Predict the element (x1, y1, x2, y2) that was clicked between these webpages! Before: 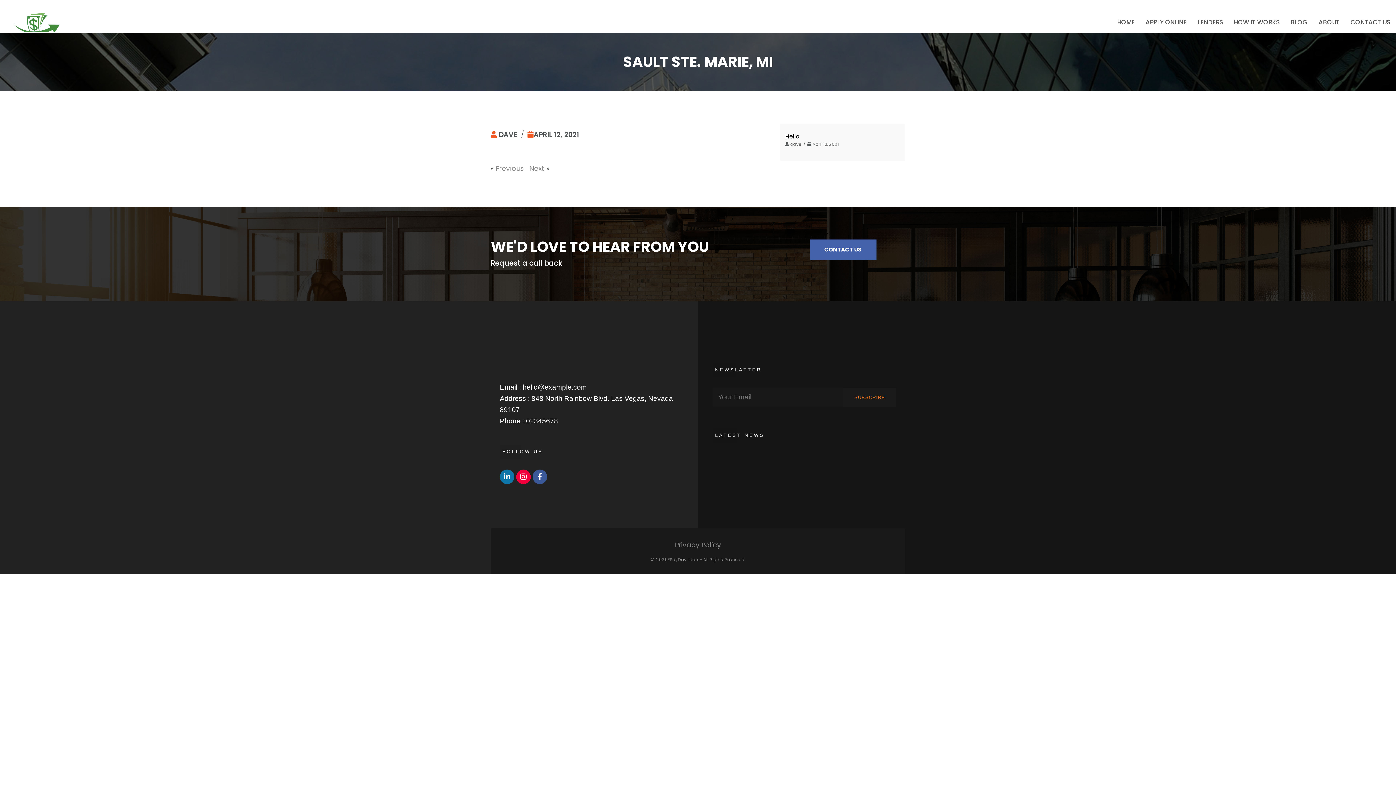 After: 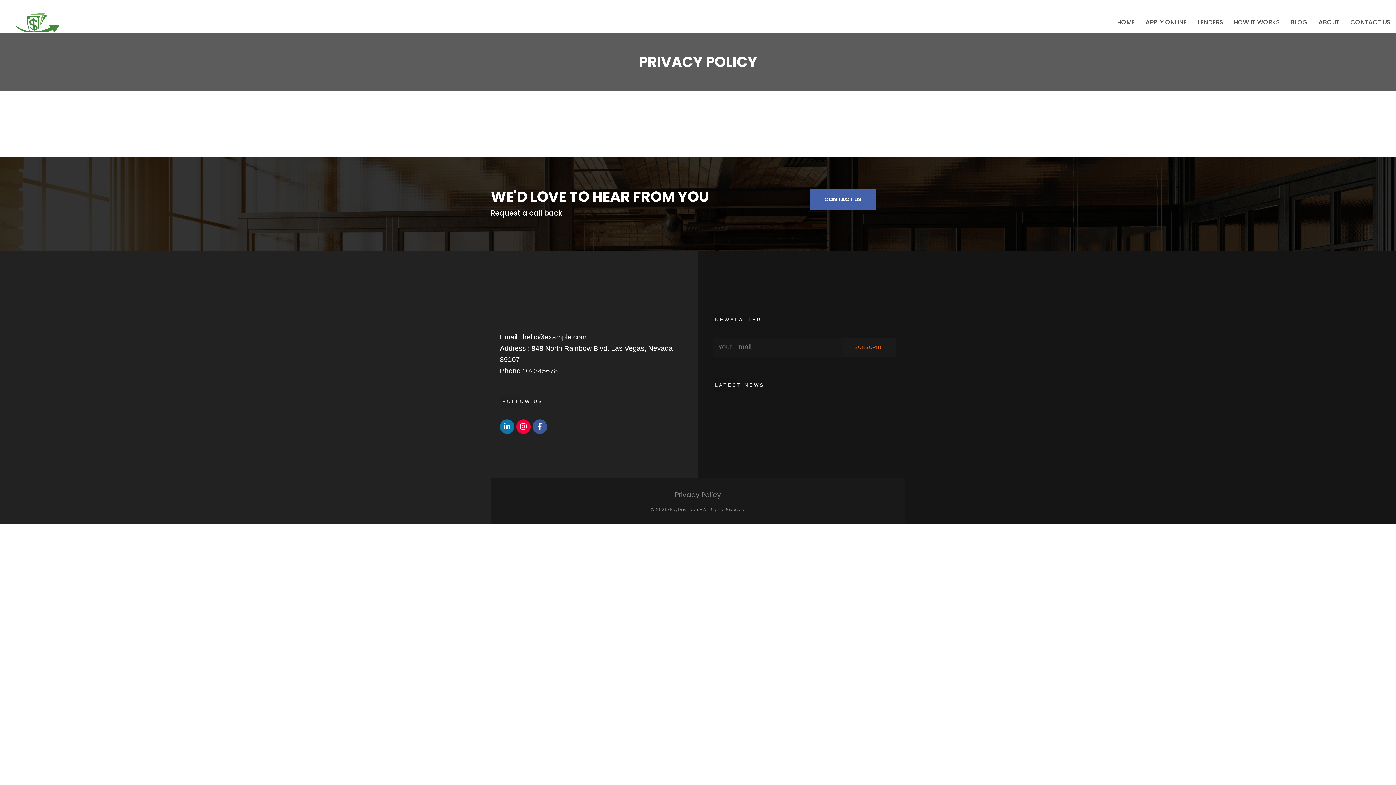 Action: bbox: (675, 540, 721, 550) label: Privacy Policy